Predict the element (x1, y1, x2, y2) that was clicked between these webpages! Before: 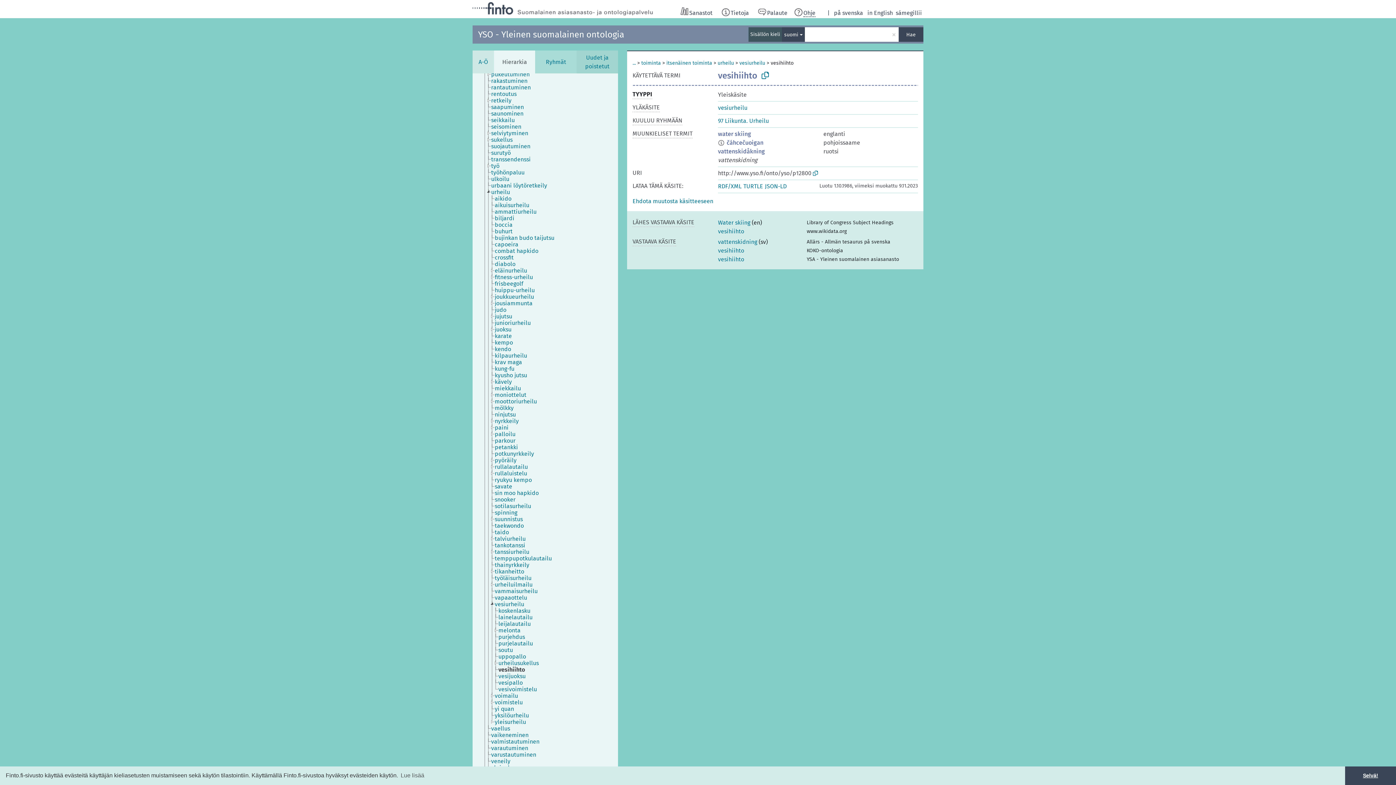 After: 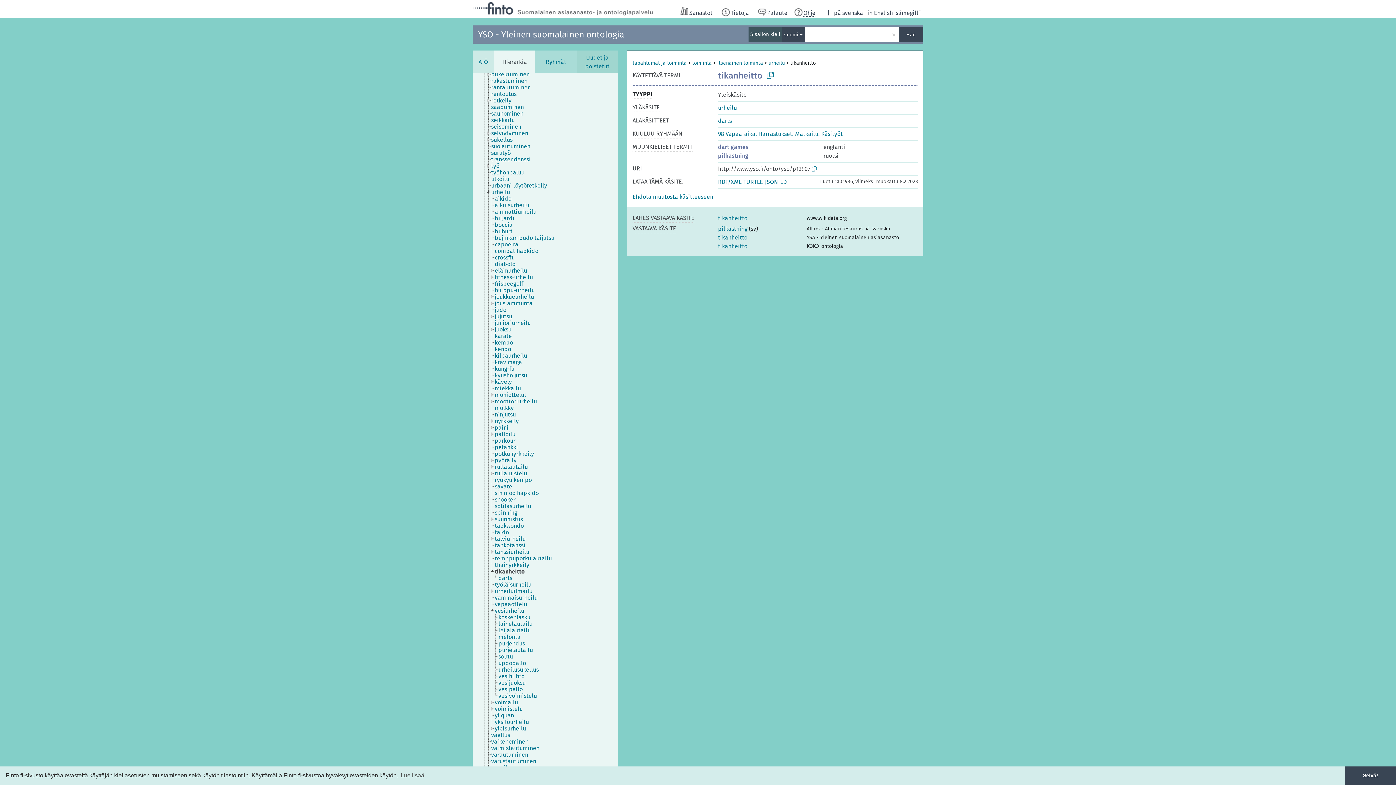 Action: bbox: (494, 568, 530, 575) label: tikanheitto